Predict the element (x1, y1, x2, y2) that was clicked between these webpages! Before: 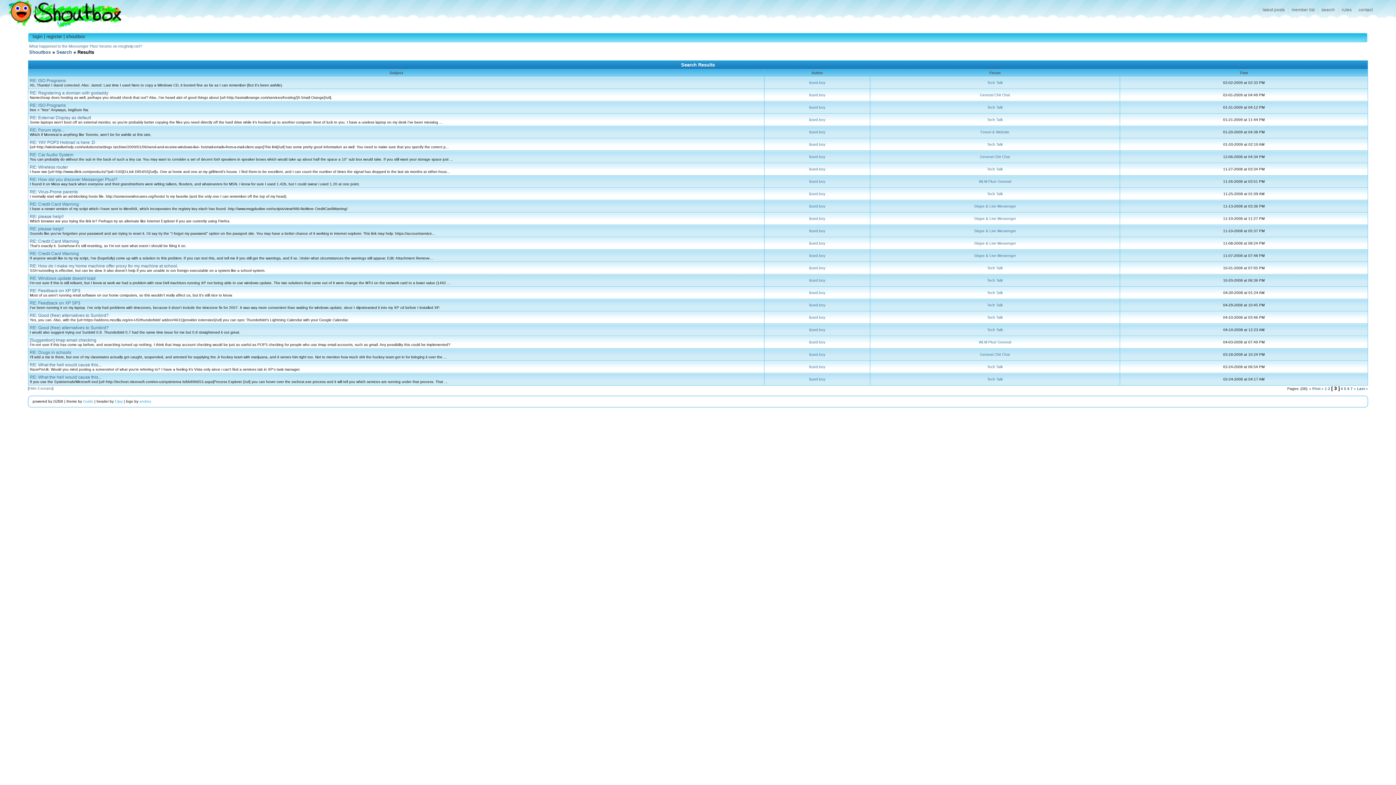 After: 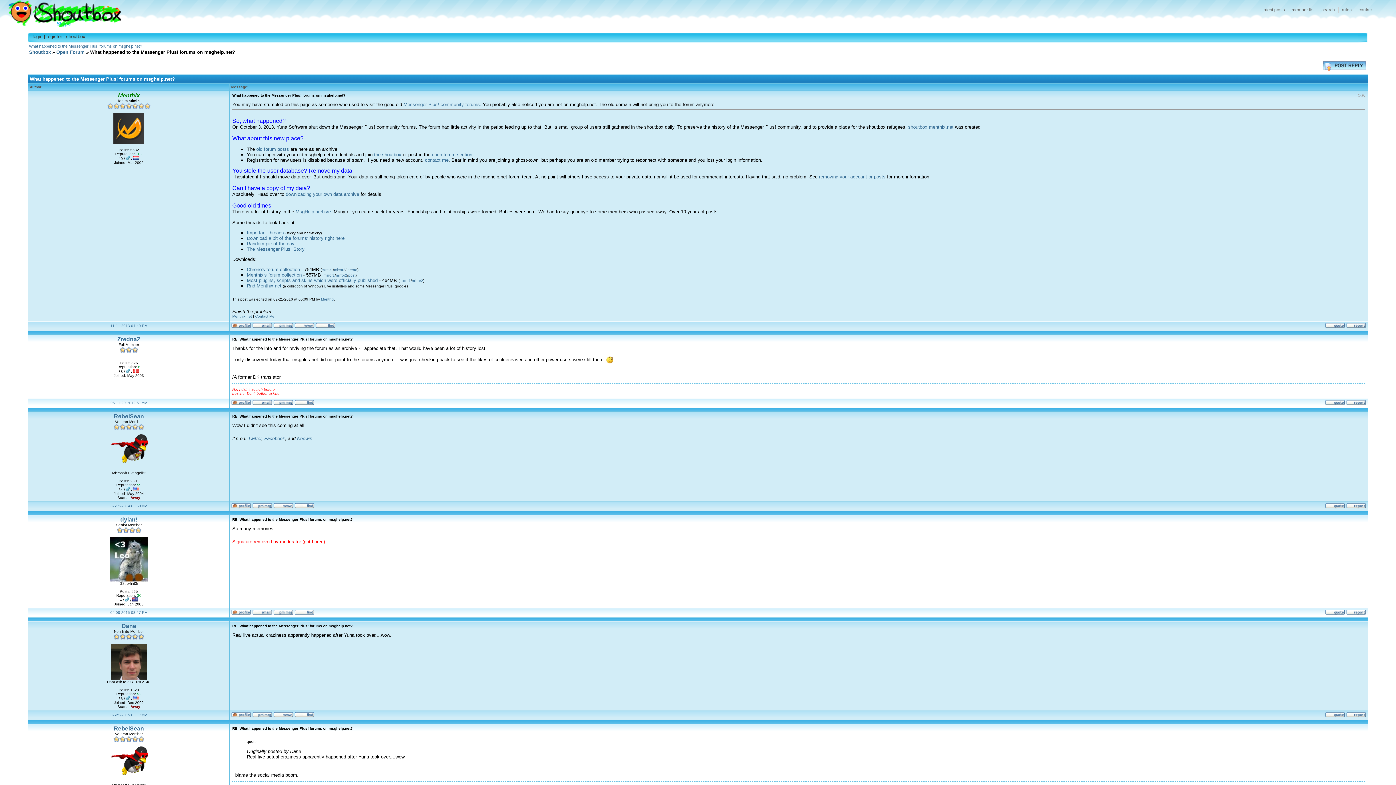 Action: bbox: (29, 44, 142, 48) label: What happened to the Messenger Plus! forums on msghelp.net?